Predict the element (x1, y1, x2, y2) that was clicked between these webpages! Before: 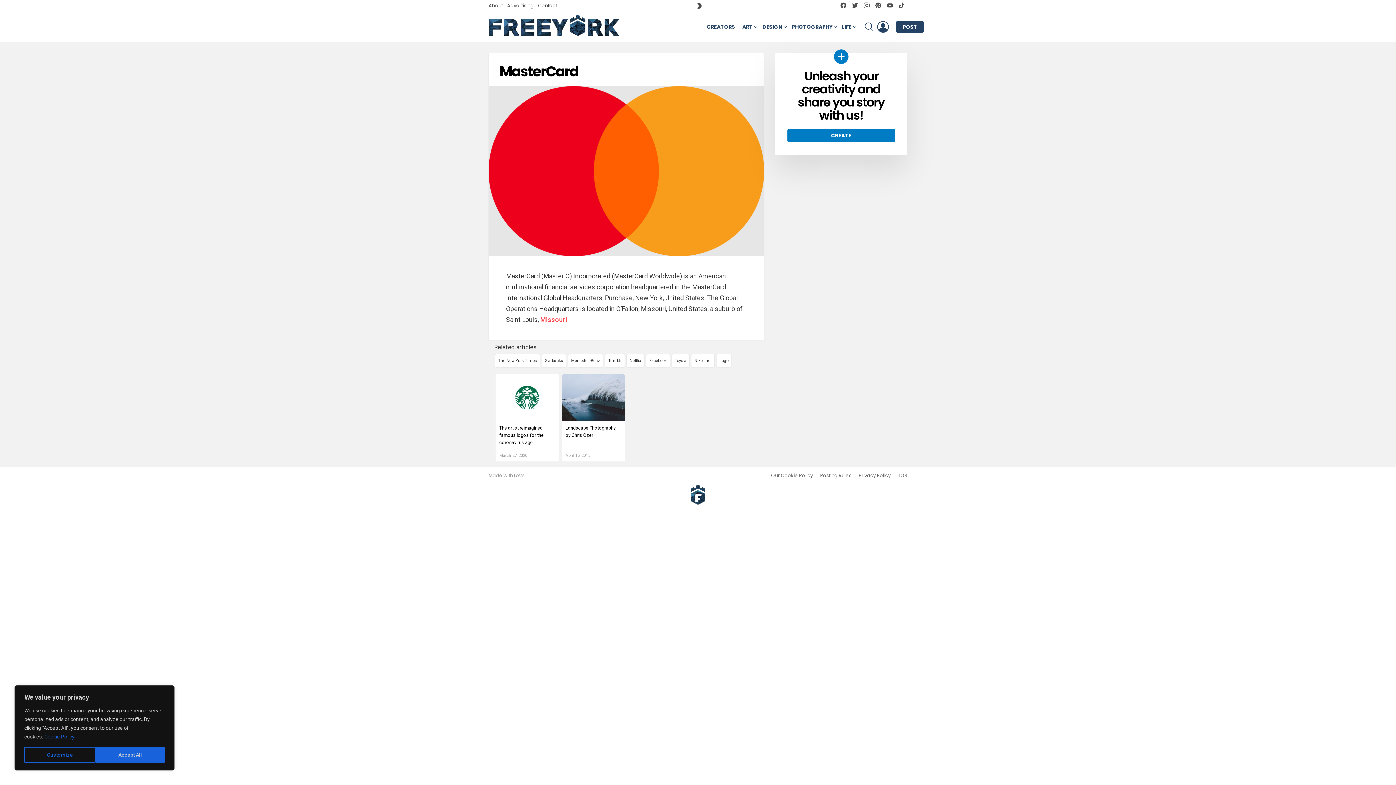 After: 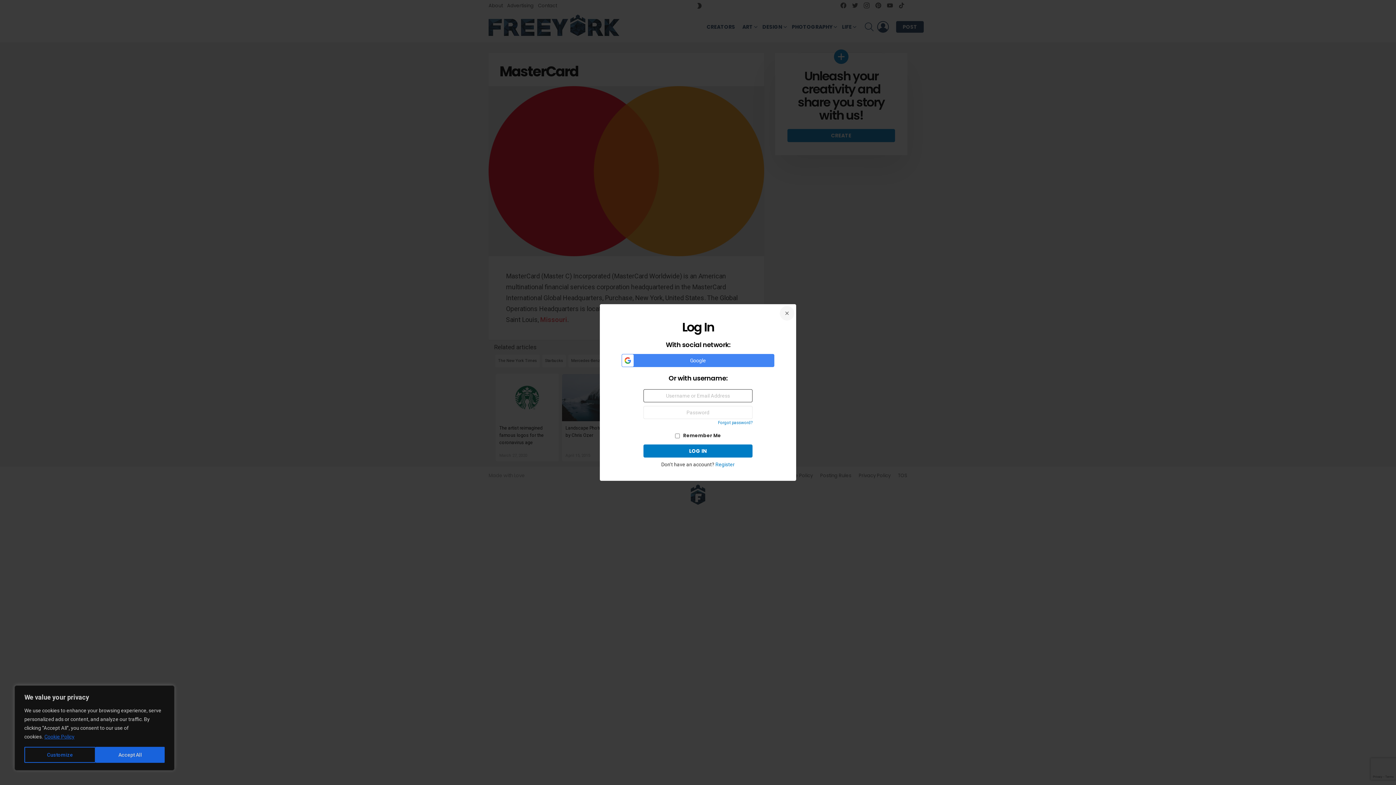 Action: bbox: (877, 17, 889, 35) label: LOGIN